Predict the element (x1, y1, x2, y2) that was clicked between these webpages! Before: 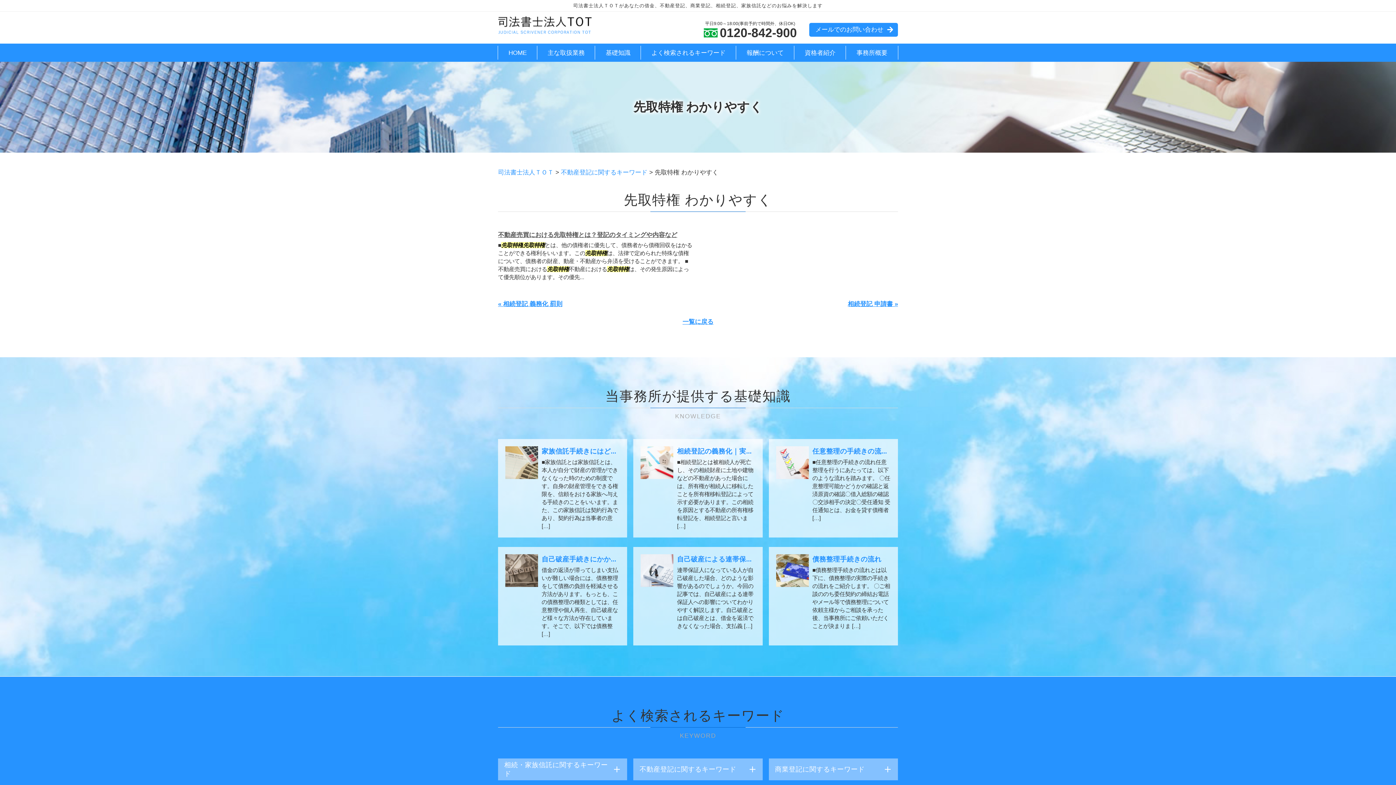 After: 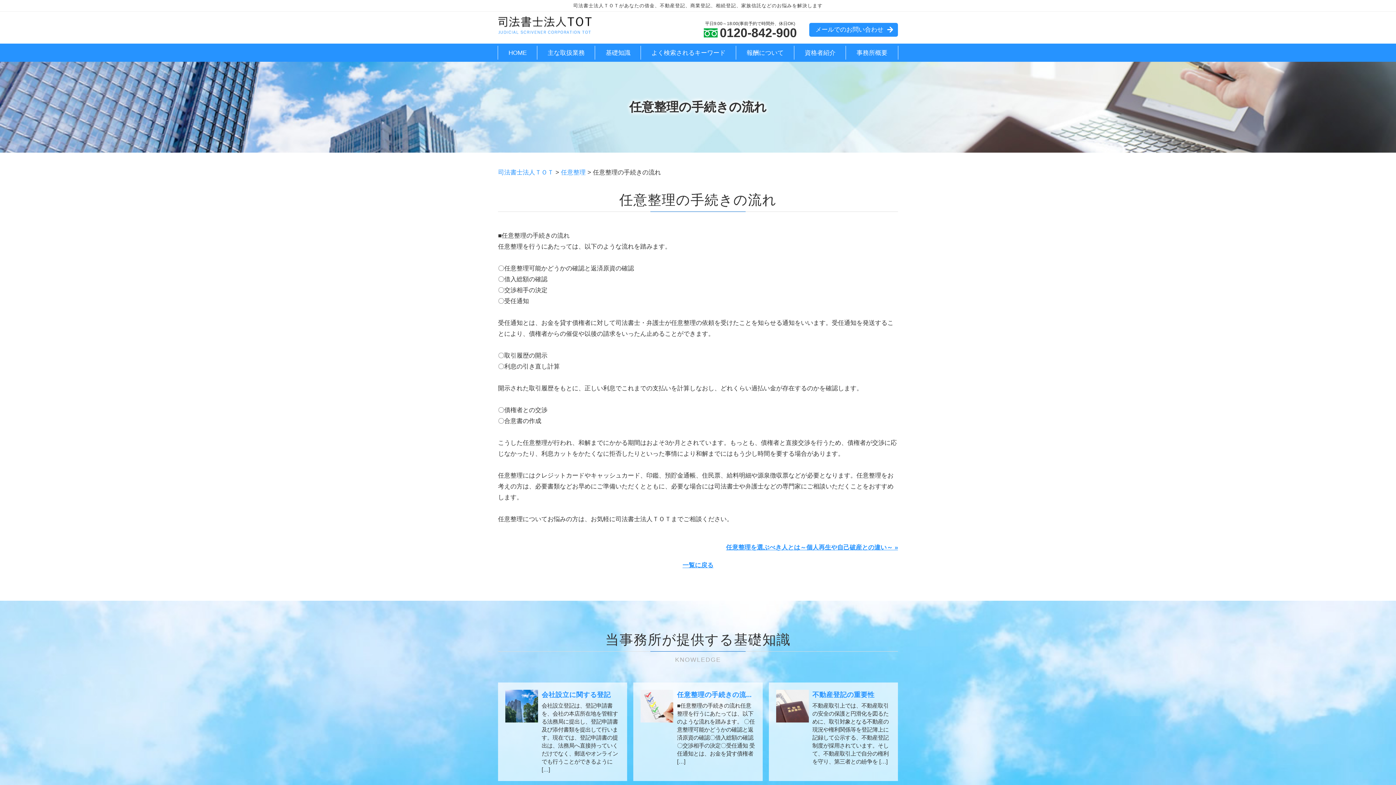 Action: bbox: (768, 439, 898, 537) label: 任意整理の手続きの流...

■任意整理の手続きの流れ任意整理を行うにあたっては、以下のような流れを踏みます。 〇任意整理可能かどうかの確認と返済原資の確認〇借入総額の確認〇交渉相手の決定〇受任通知 受任通知とは、お金を貸す債権者 […]